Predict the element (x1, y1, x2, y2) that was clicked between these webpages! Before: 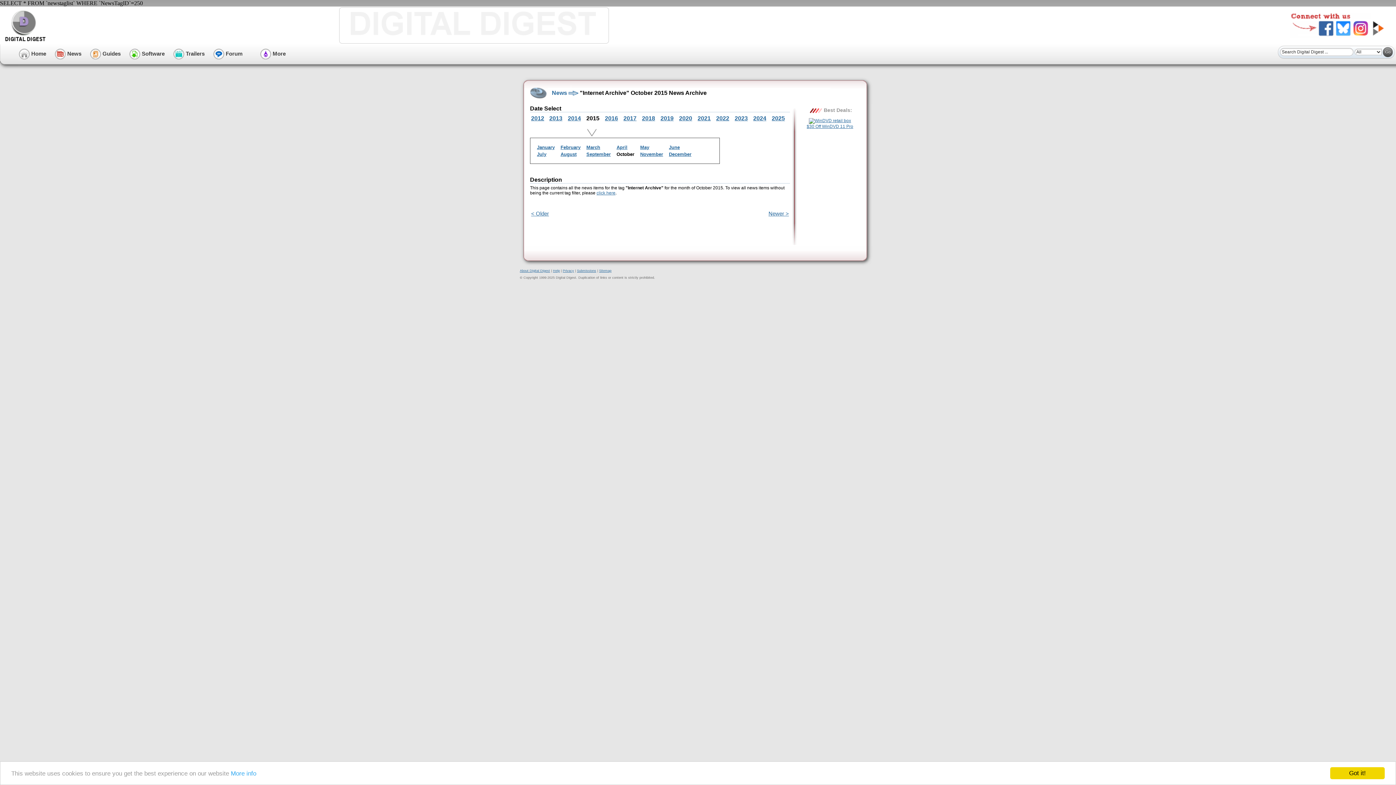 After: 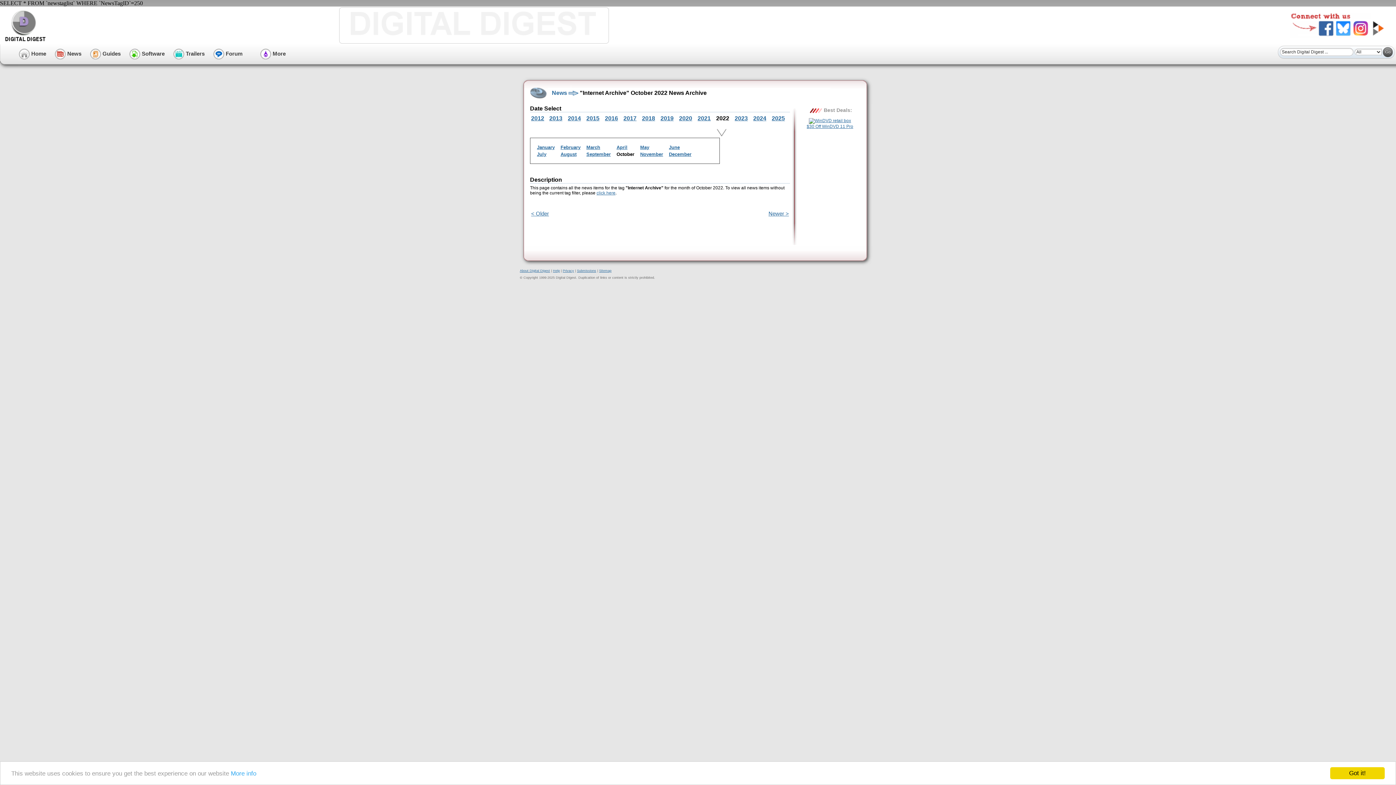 Action: bbox: (716, 115, 729, 121) label: 2022